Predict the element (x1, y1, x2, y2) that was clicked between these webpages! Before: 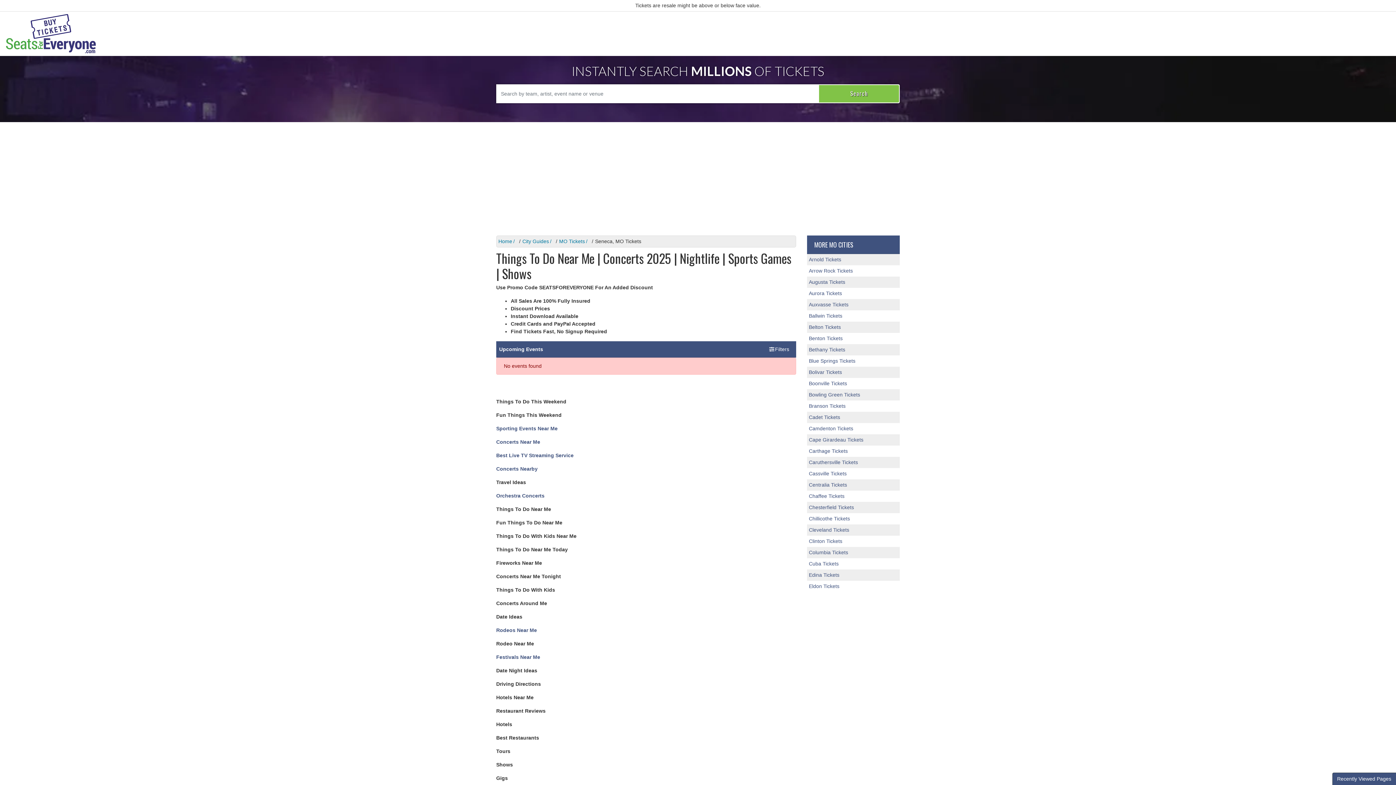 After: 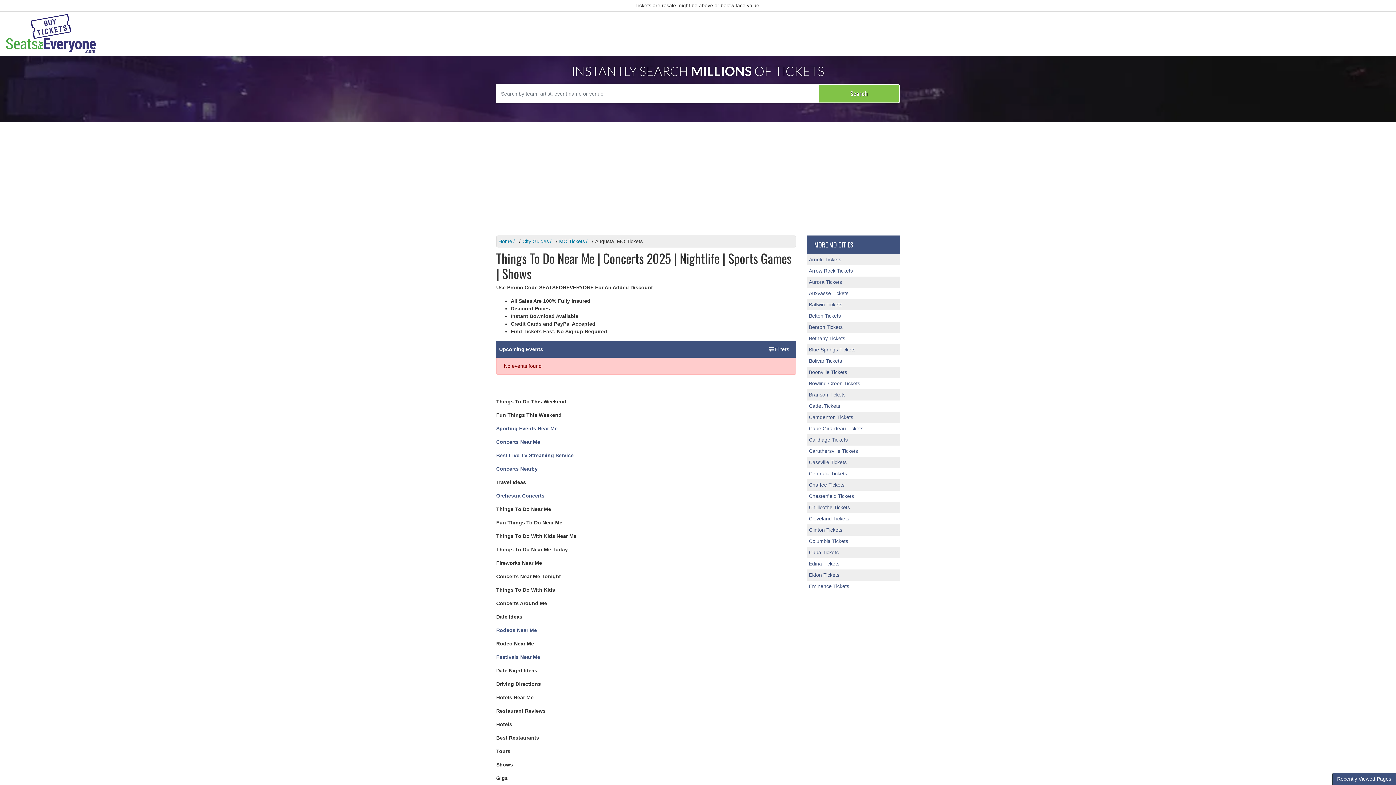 Action: bbox: (807, 276, 900, 287) label: Augusta Tickets